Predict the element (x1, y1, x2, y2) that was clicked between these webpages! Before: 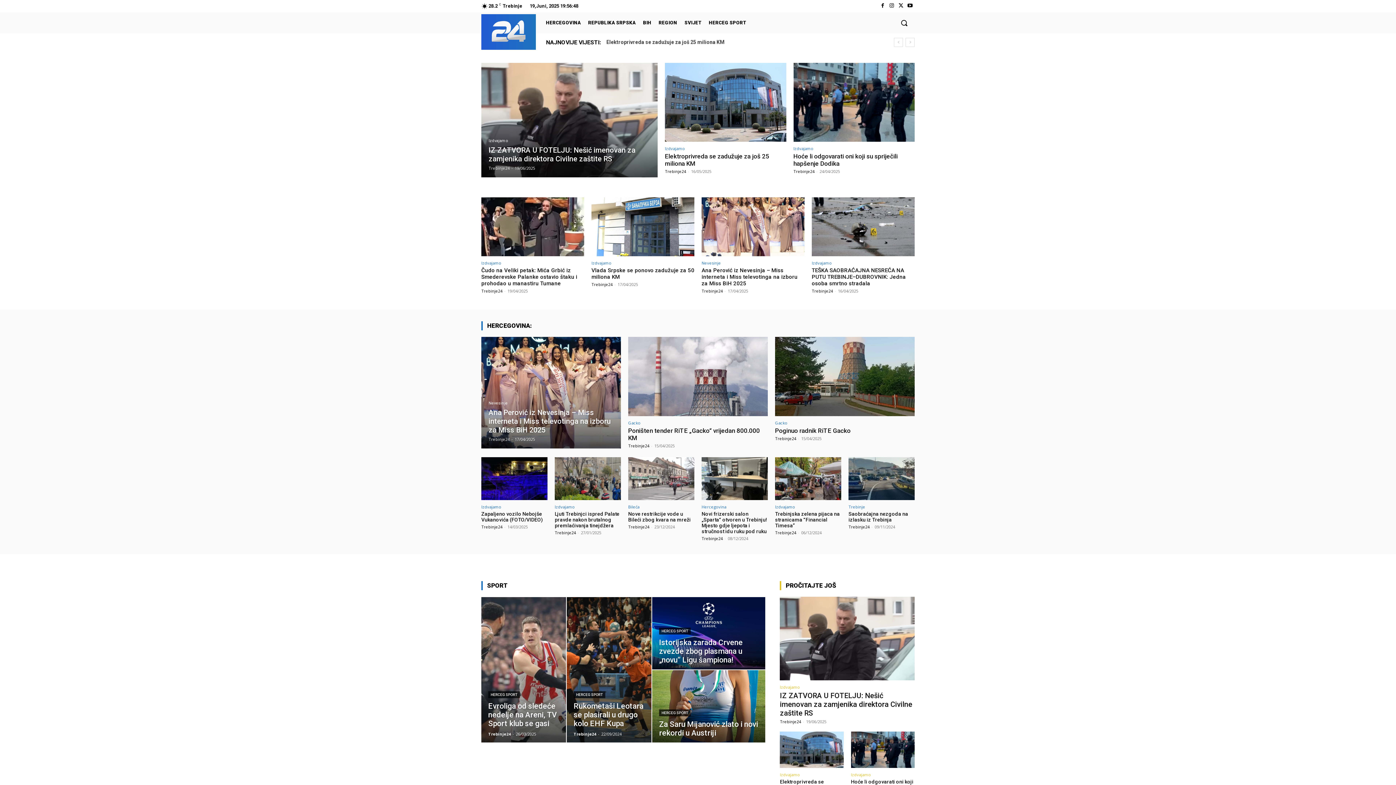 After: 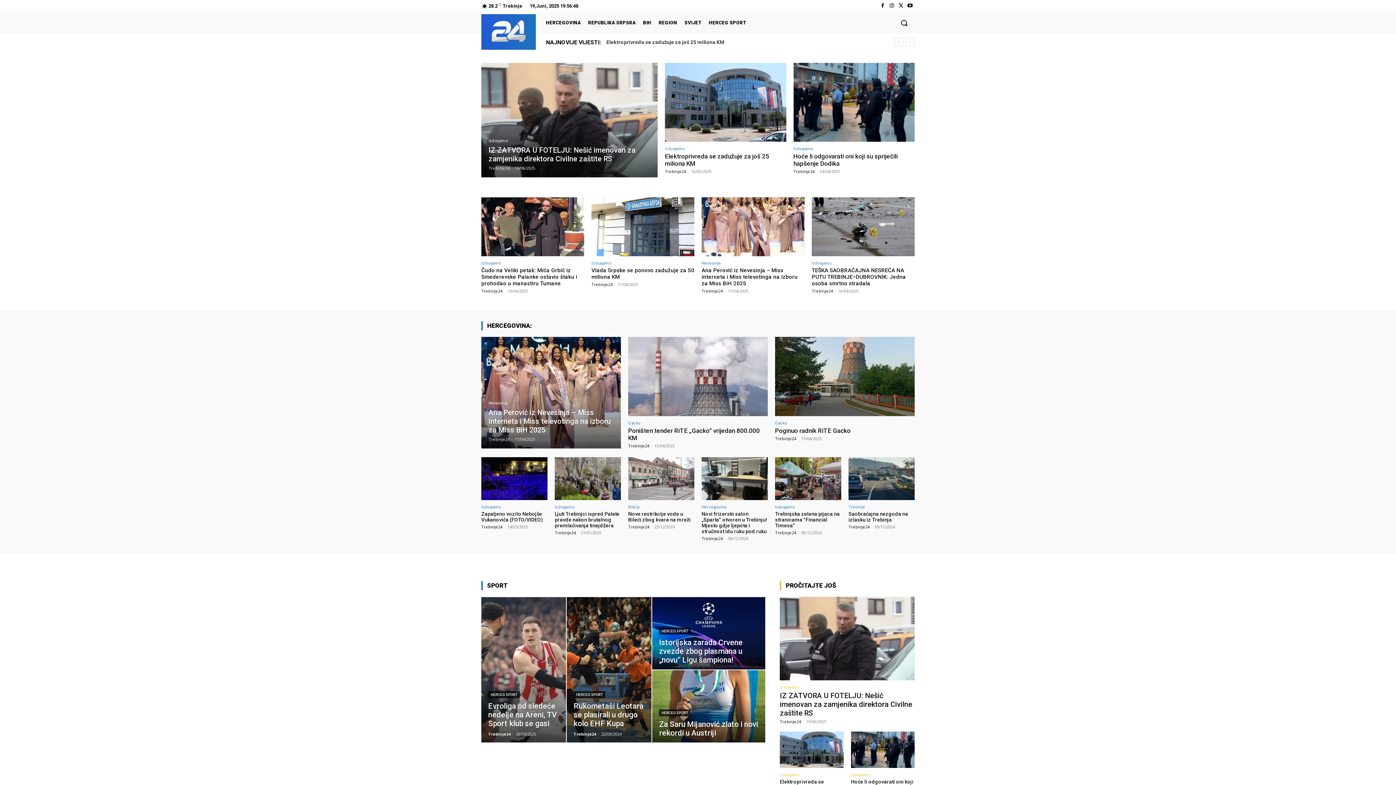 Action: bbox: (543, 17, 584, 27) label: HERCEGOVINA